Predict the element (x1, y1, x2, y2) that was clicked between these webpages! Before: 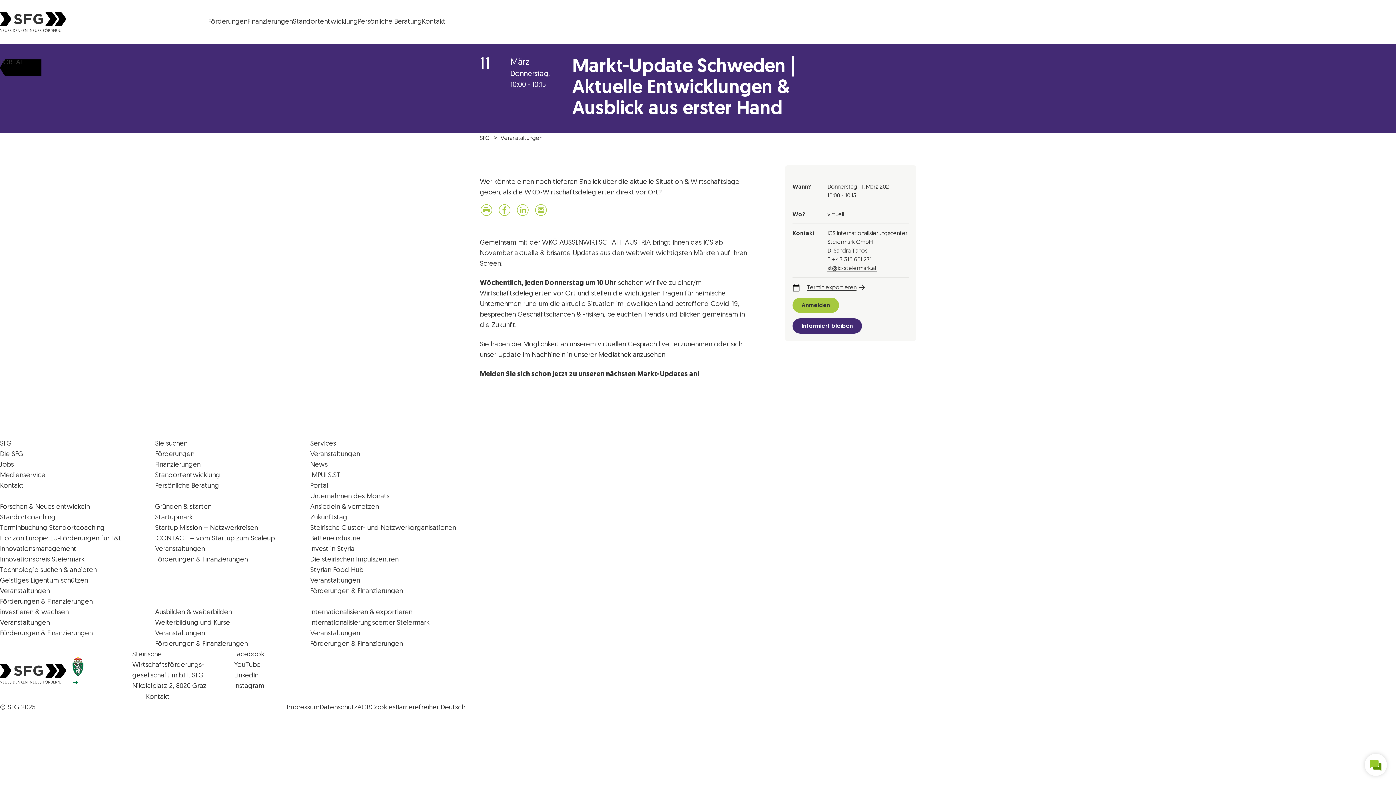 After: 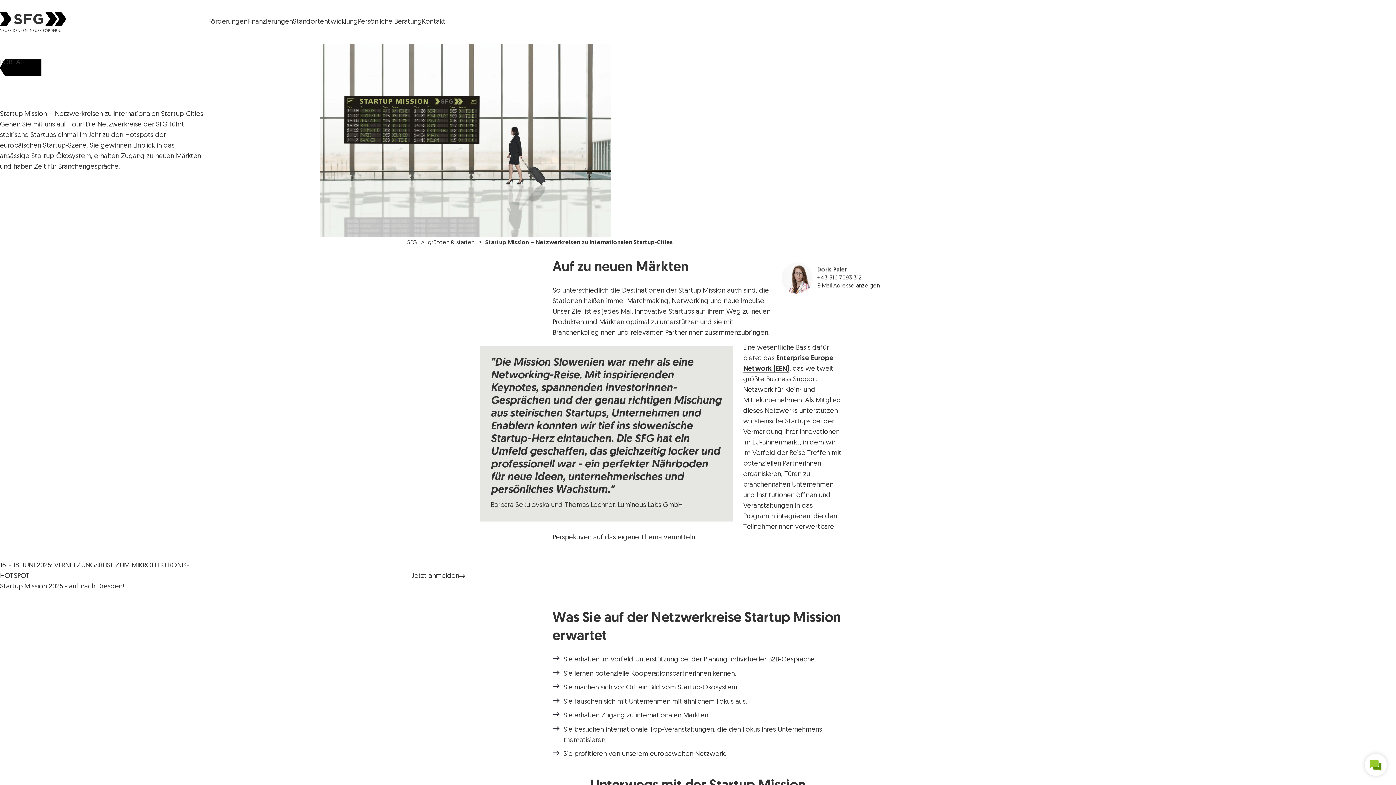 Action: label: Startup Mission – Netzwerkreisen bbox: (155, 525, 258, 532)